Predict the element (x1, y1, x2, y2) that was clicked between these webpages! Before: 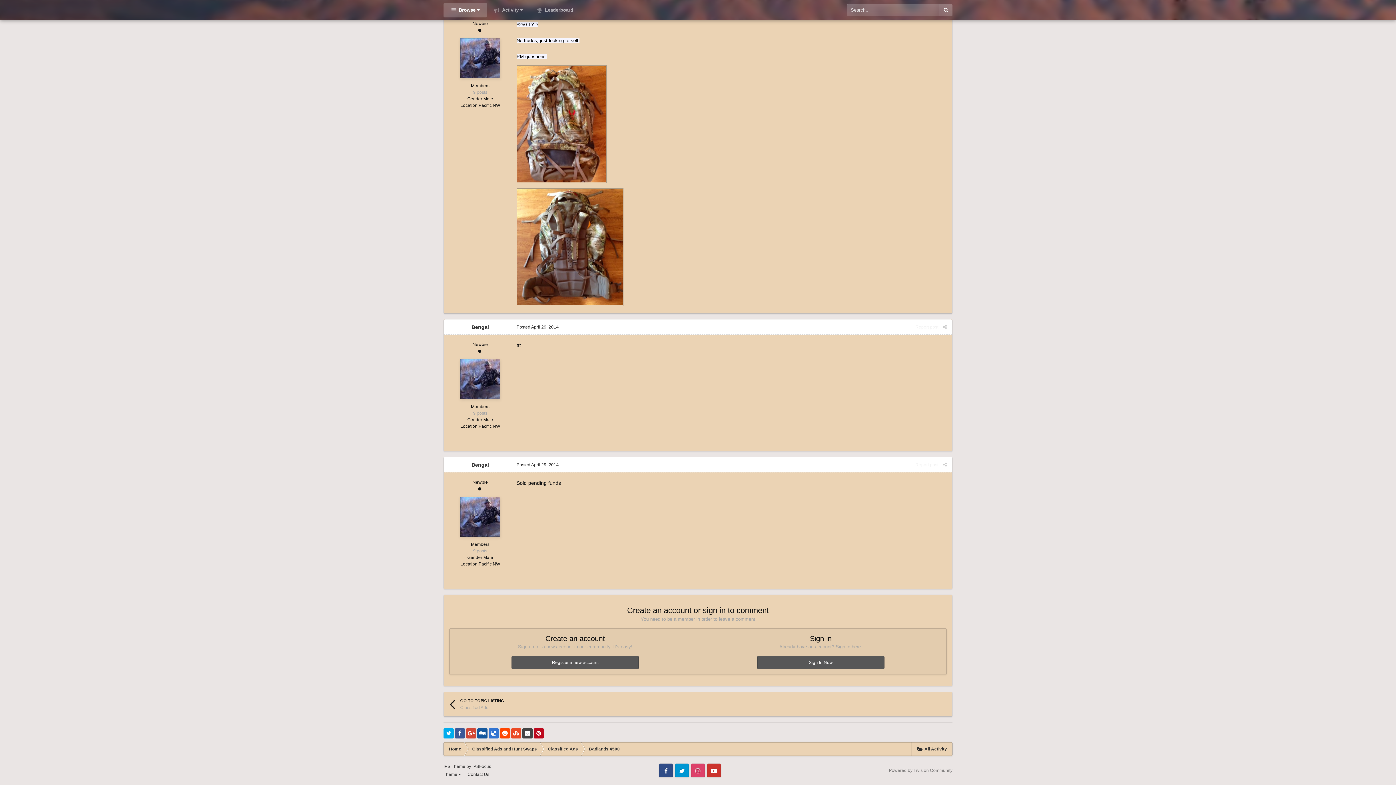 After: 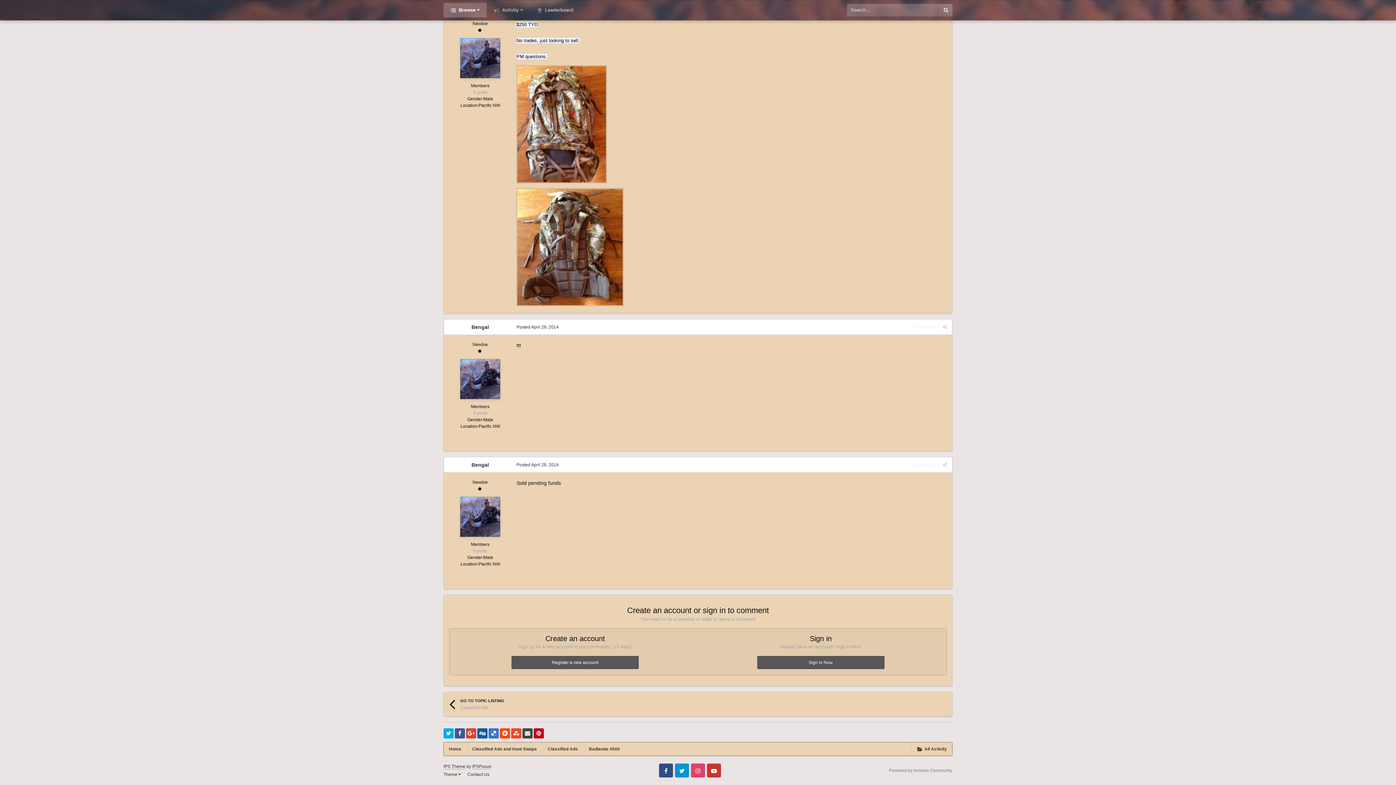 Action: label: Posted April 29, 2014 bbox: (516, 462, 558, 467)